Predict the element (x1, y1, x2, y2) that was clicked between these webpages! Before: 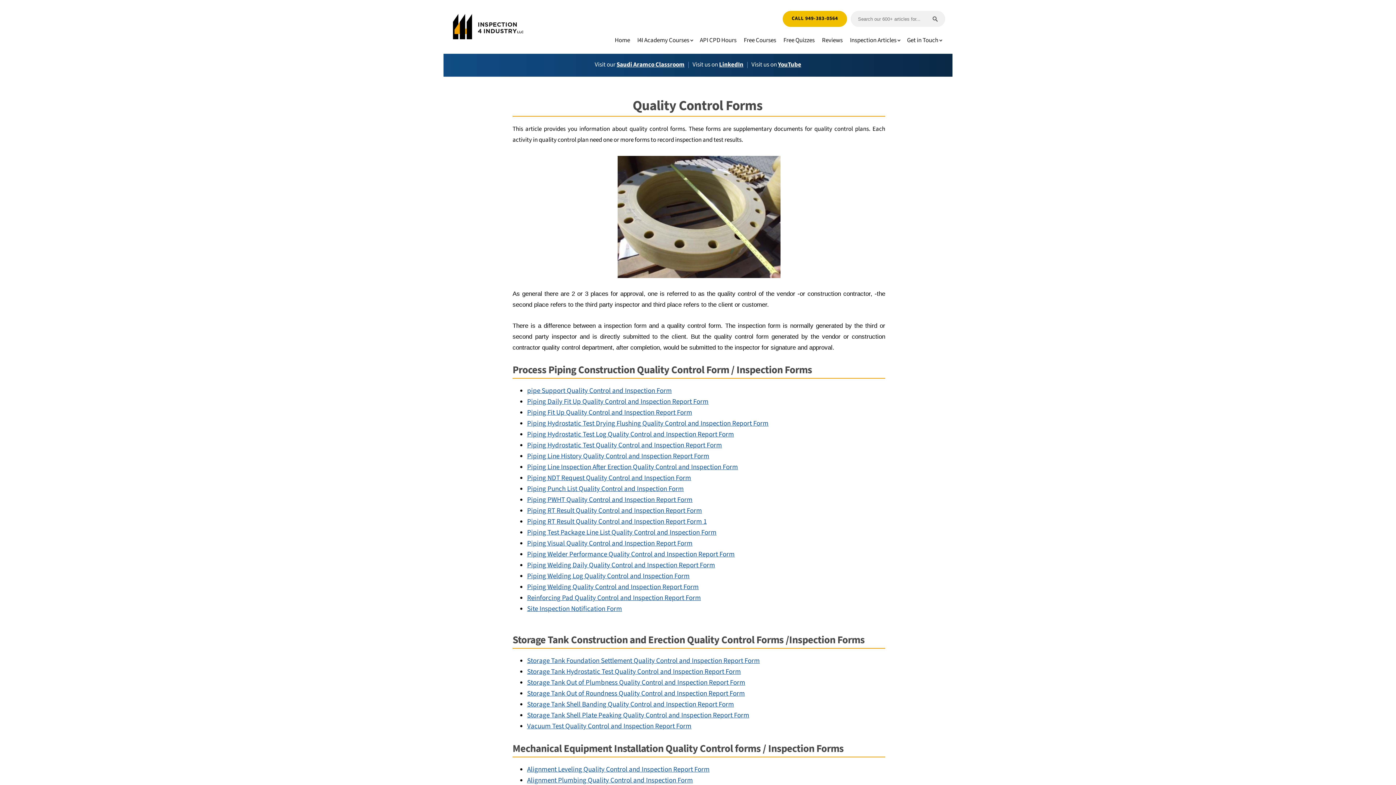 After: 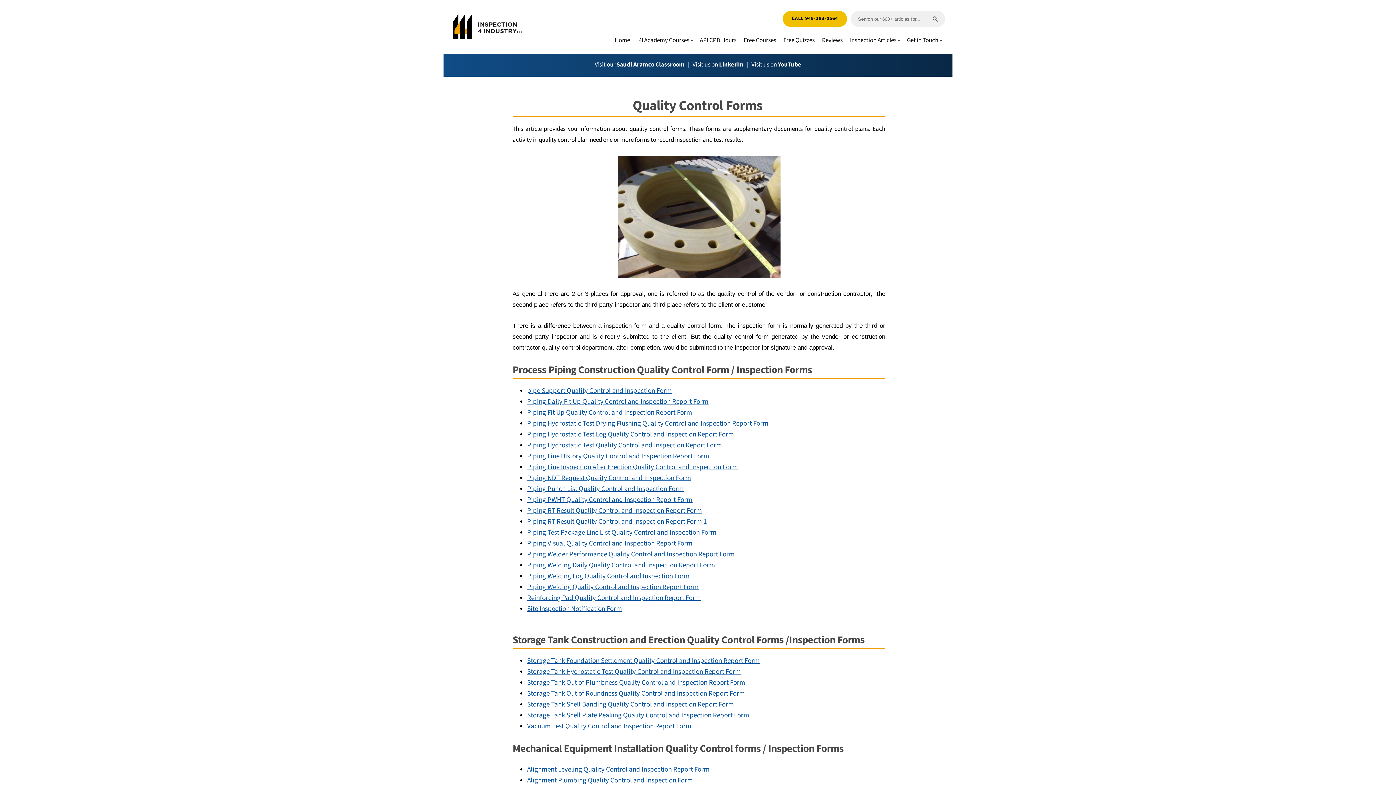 Action: label: Storage Tank Shell Plate Peaking Quality Control and Inspection Report Form bbox: (527, 710, 749, 720)